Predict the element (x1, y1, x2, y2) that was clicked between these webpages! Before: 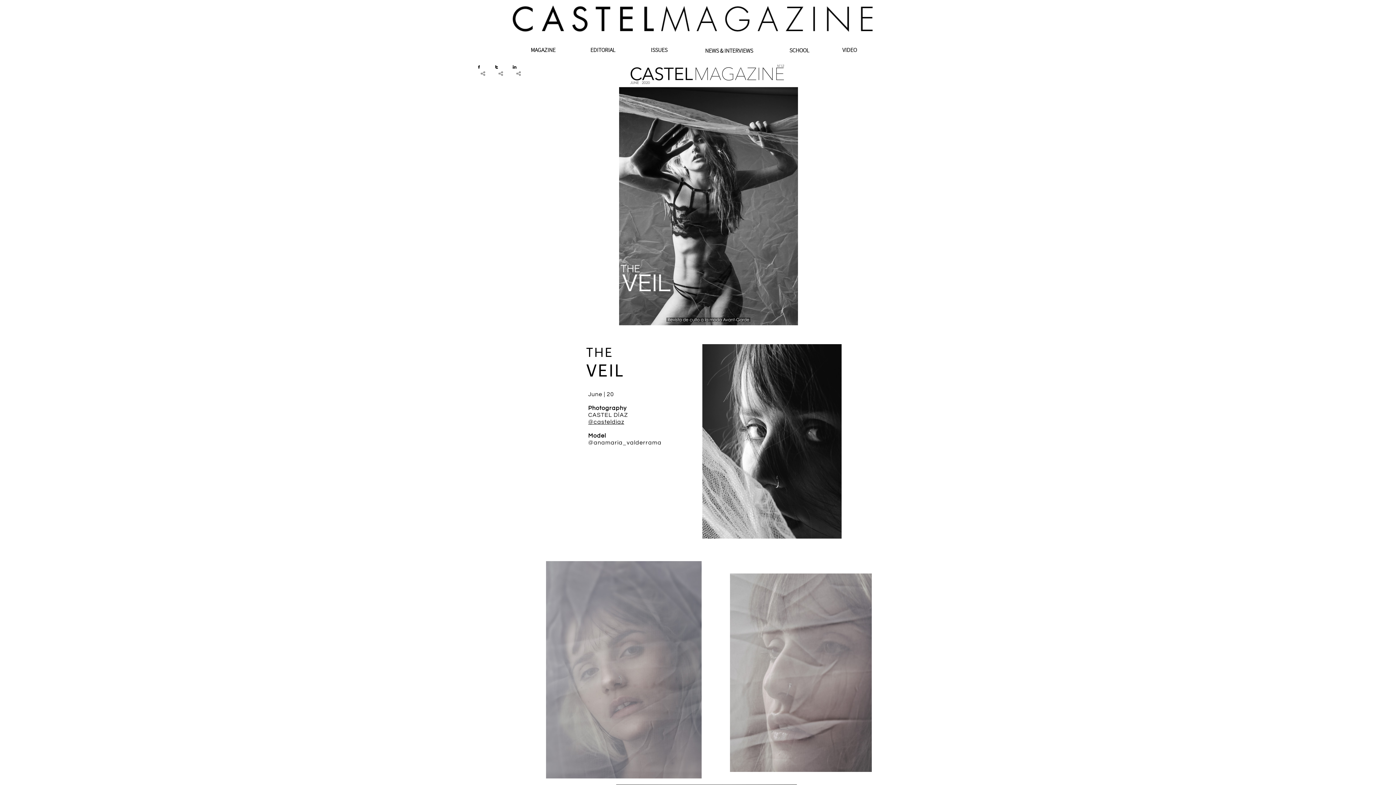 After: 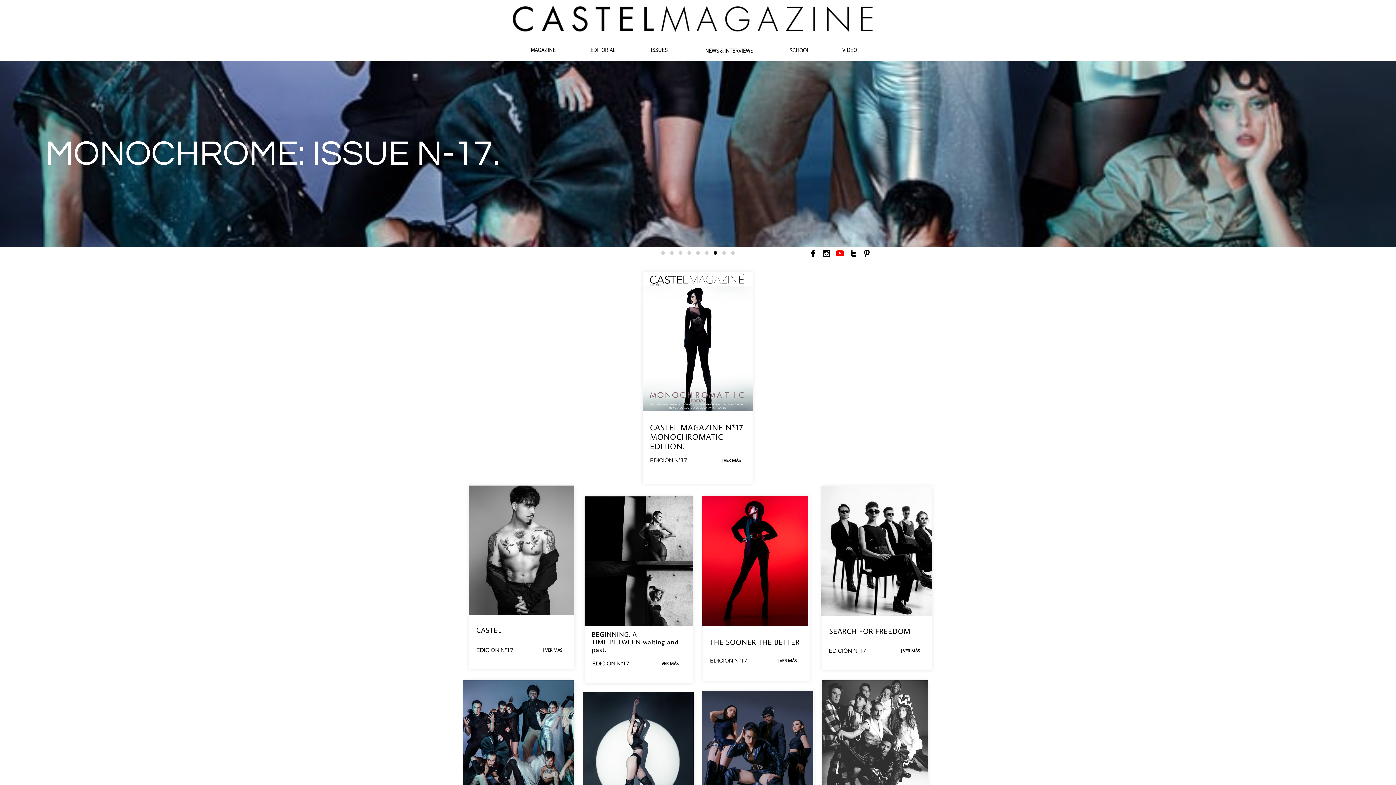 Action: label: MAGAZINE bbox: (519, 44, 566, 58)